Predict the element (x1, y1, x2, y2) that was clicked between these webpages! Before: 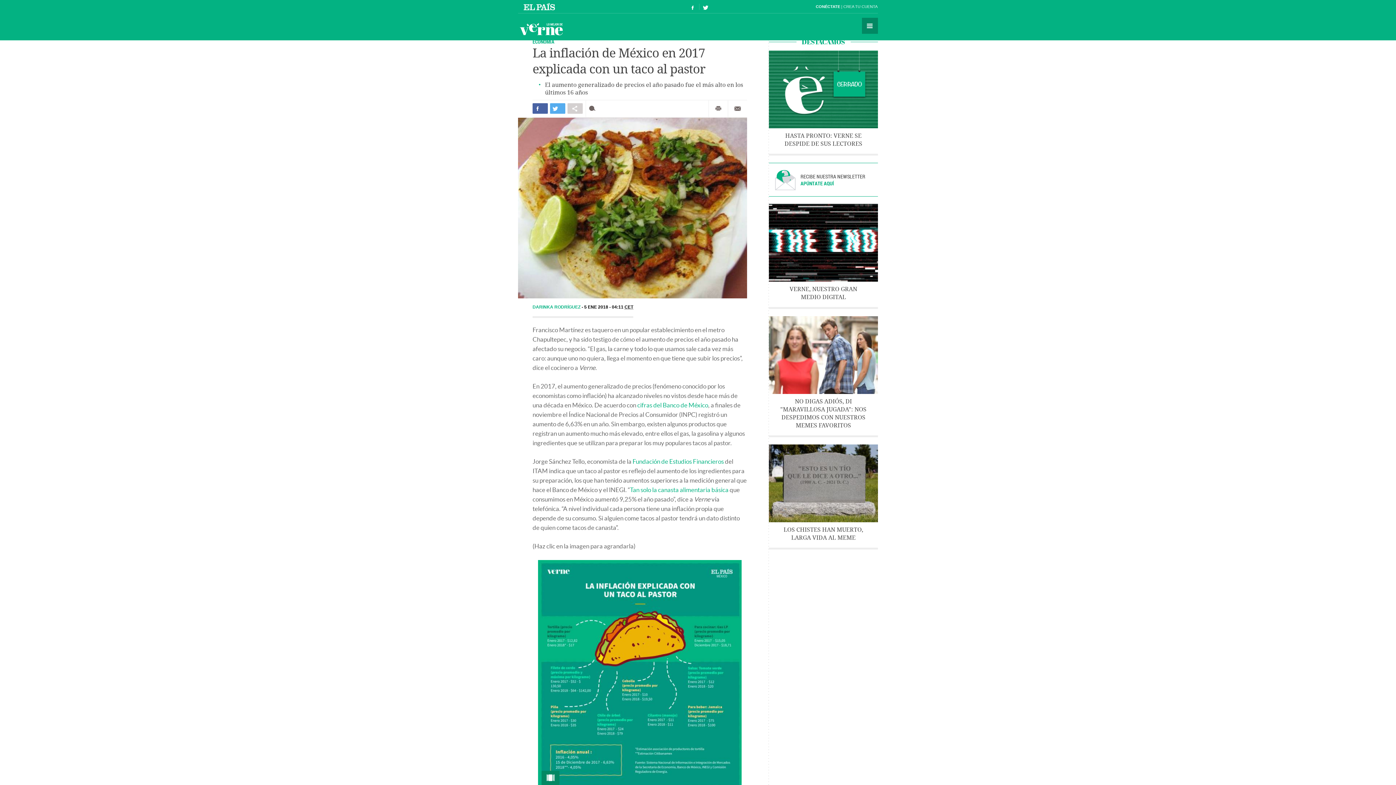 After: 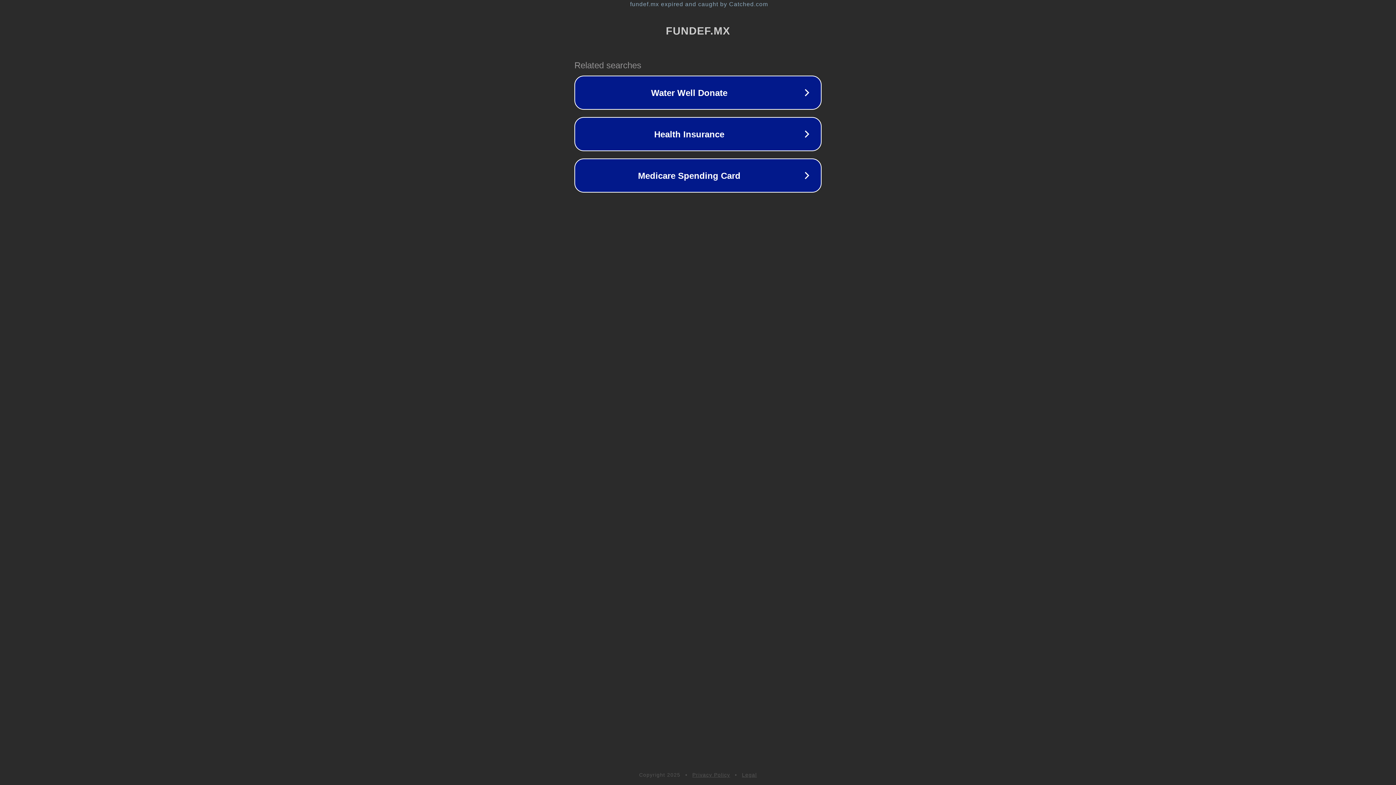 Action: bbox: (632, 458, 724, 465) label: Fundación de Estudios Financieros